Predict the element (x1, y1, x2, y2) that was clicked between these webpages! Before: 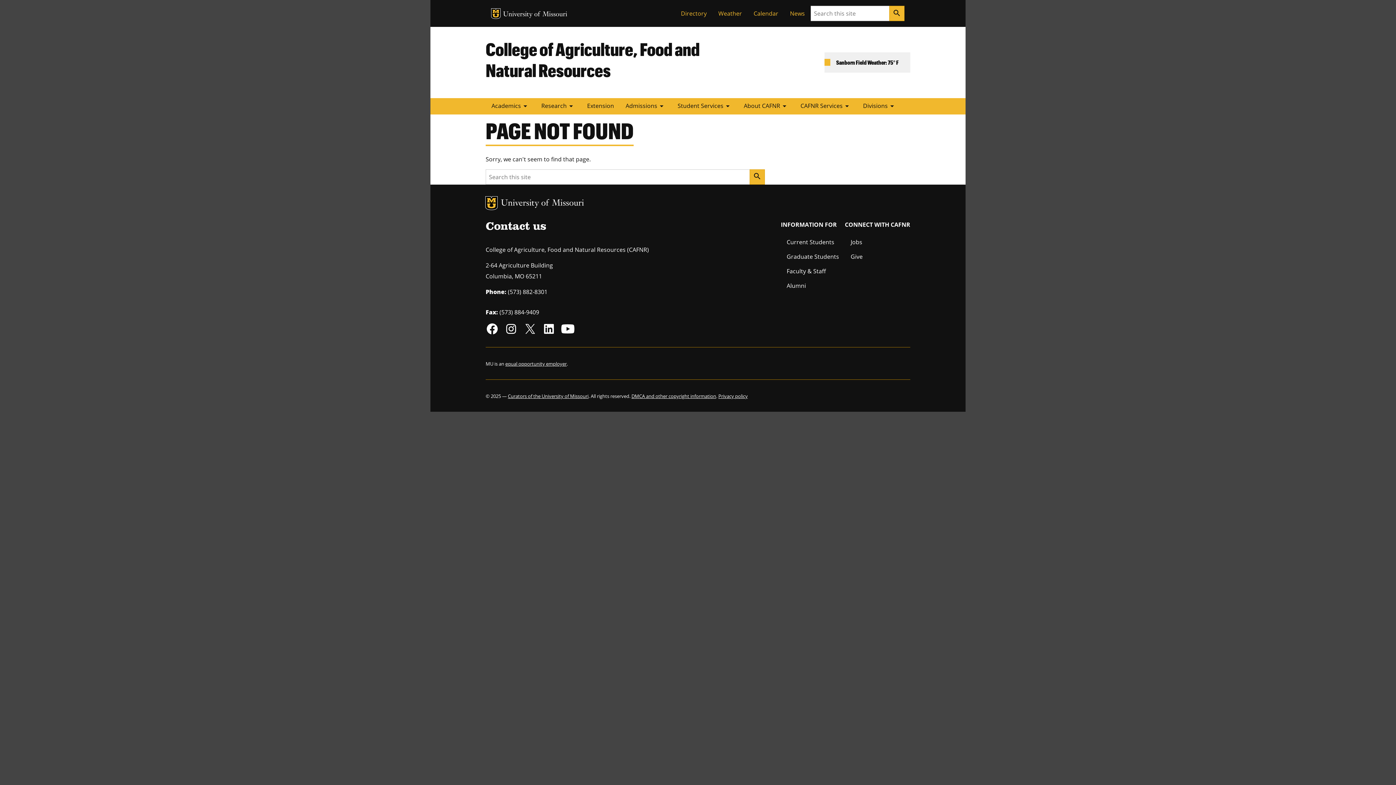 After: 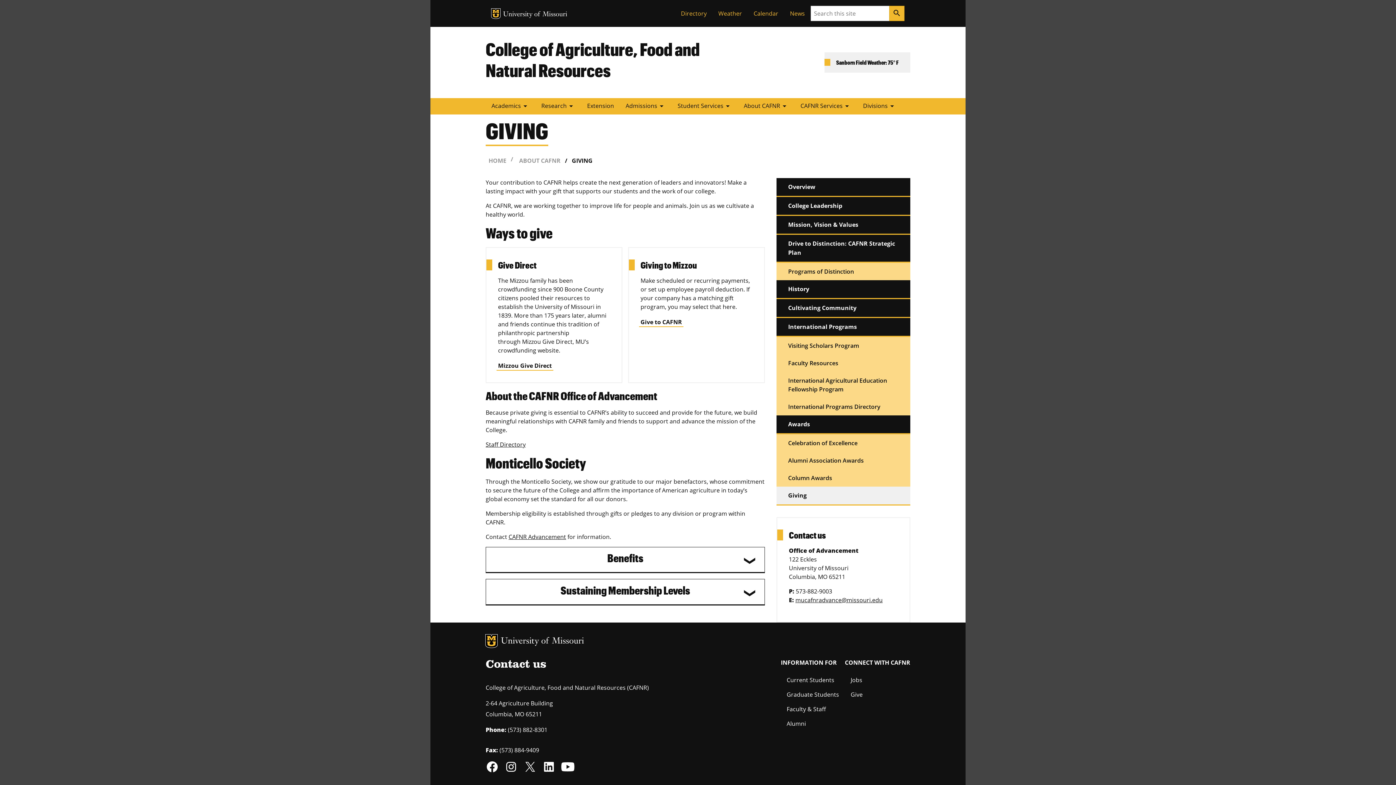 Action: bbox: (845, 249, 910, 263) label: Give